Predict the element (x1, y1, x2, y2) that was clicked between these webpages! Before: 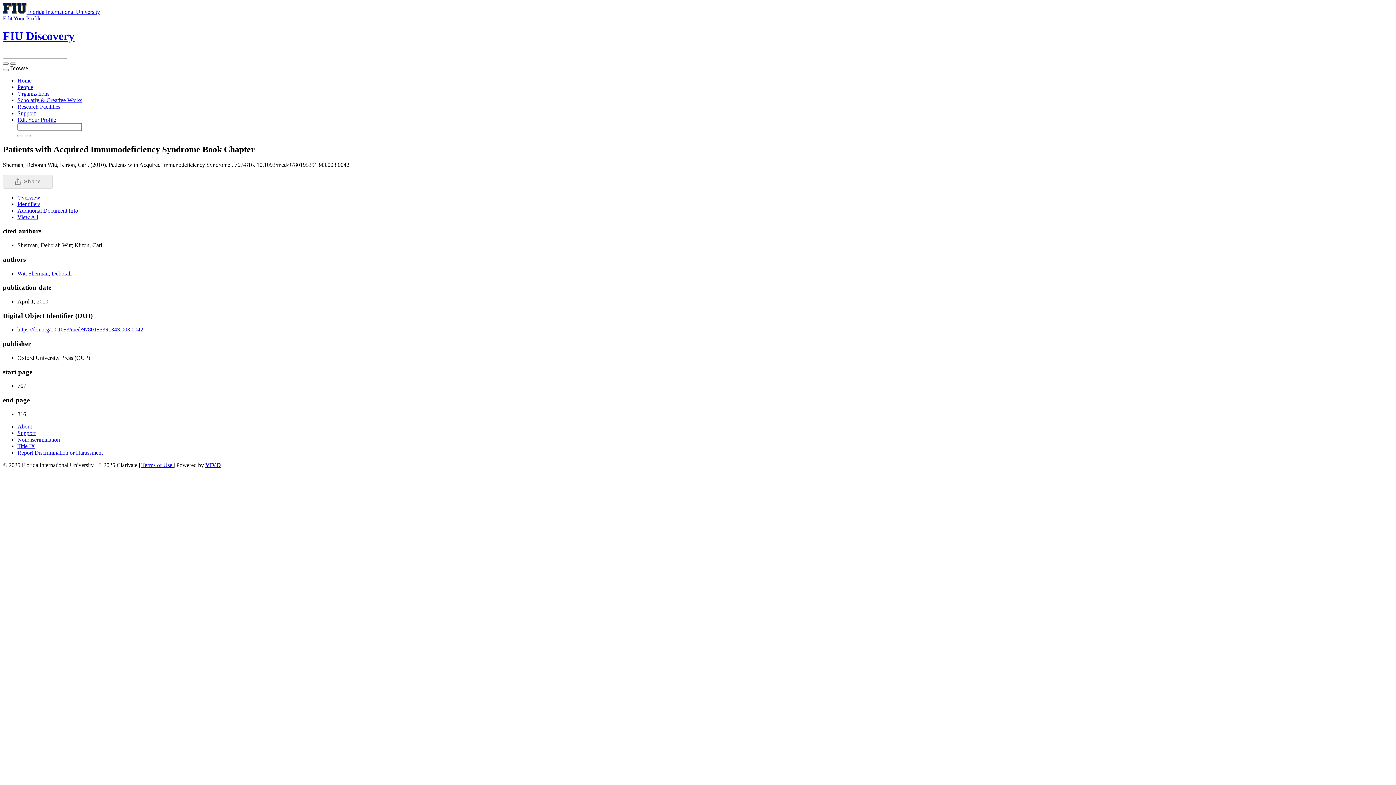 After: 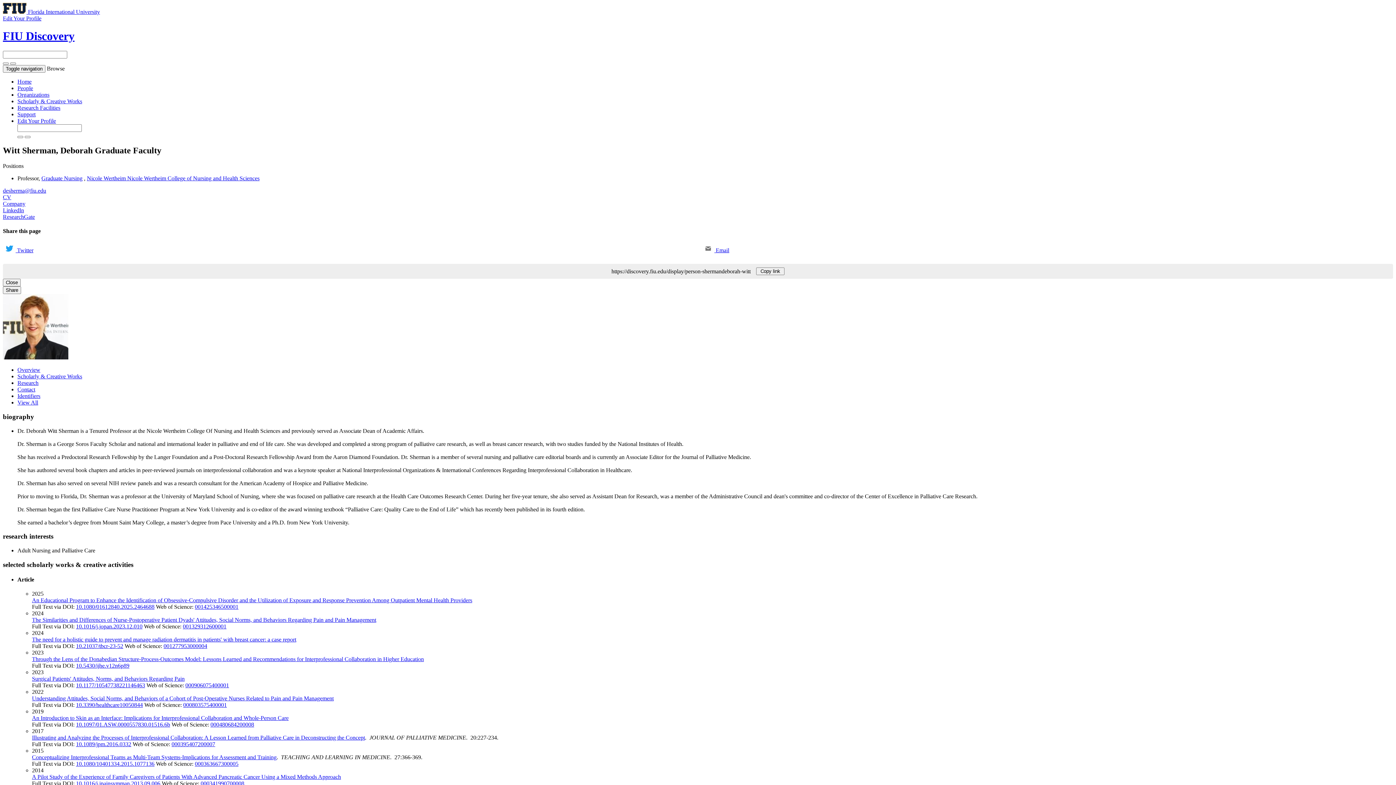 Action: bbox: (17, 270, 71, 276) label: Witt Sherman, Deborah